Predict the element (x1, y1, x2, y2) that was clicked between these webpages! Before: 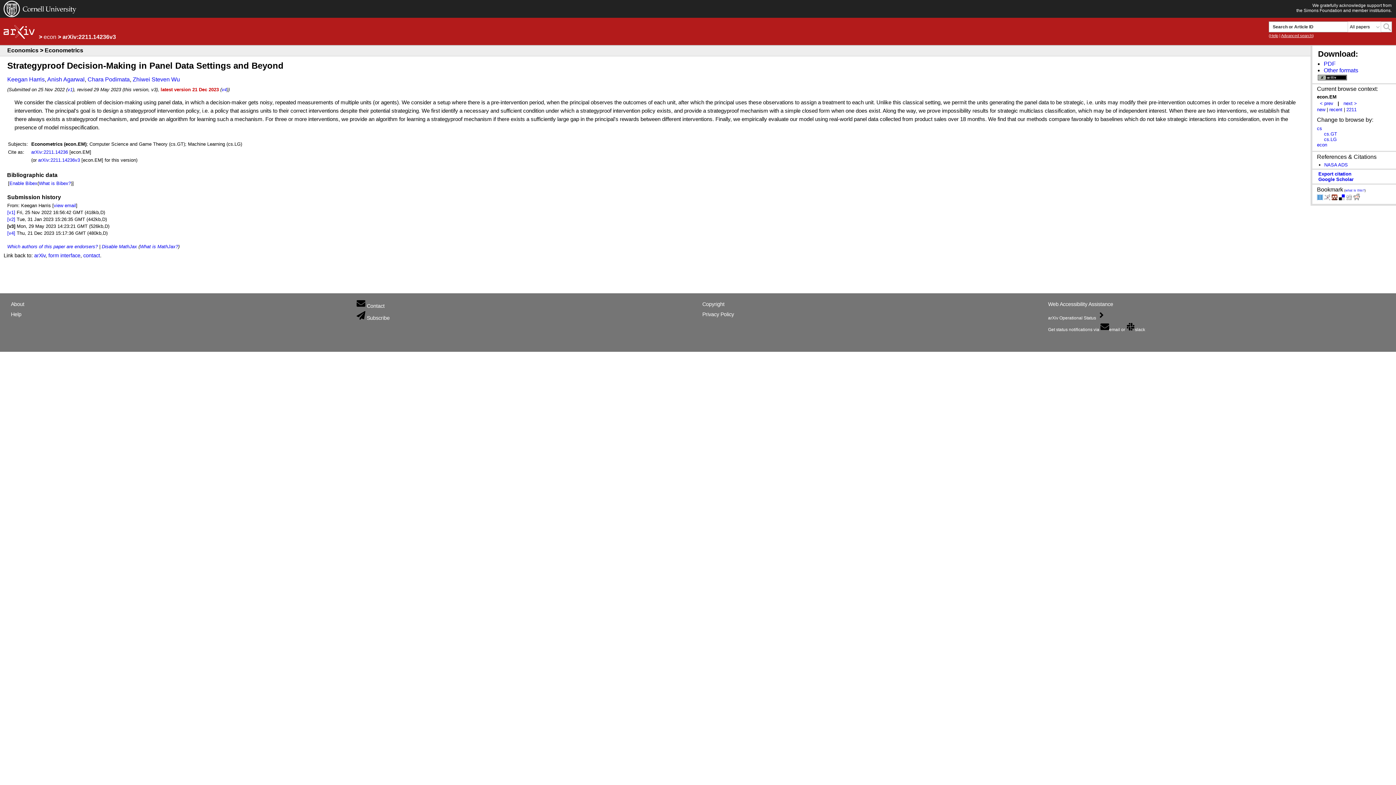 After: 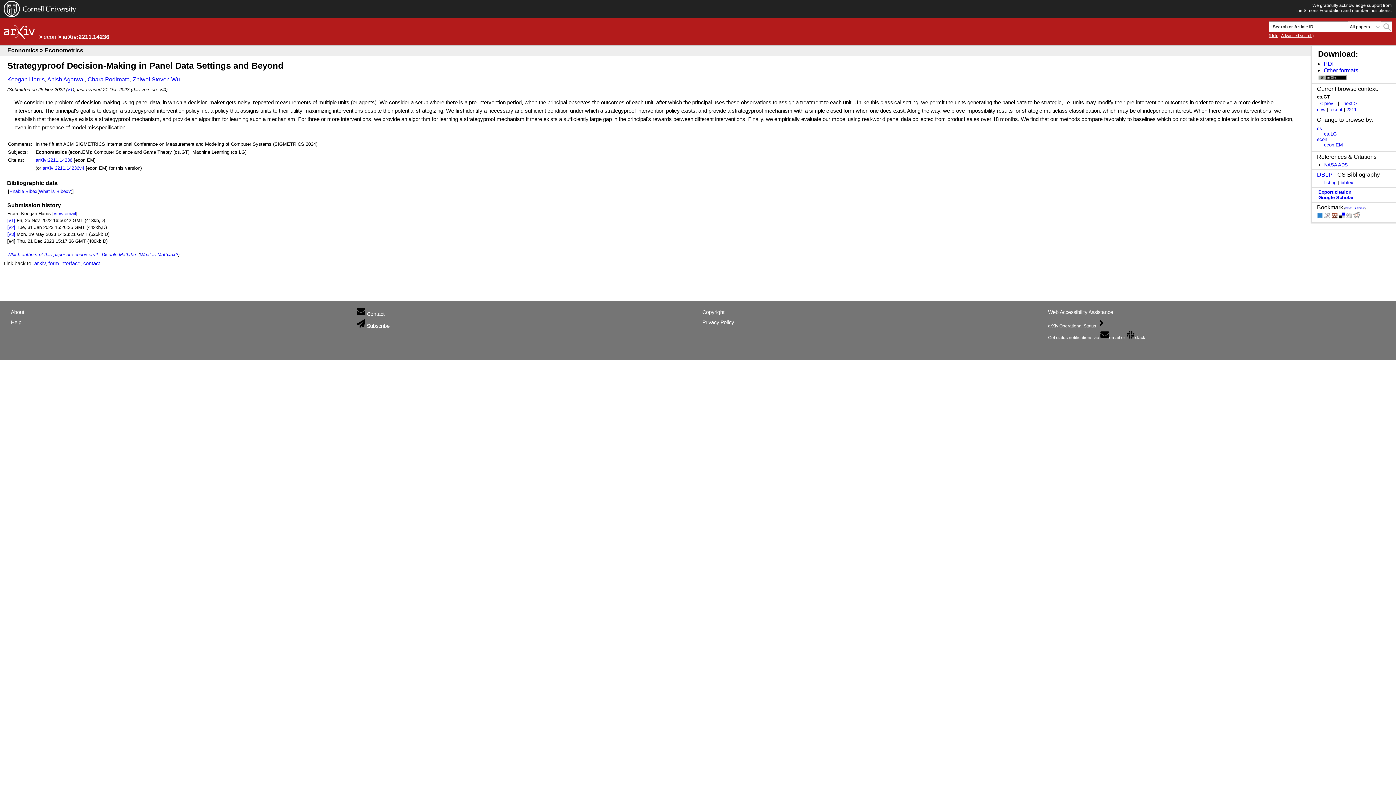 Action: bbox: (1324, 131, 1337, 136) label: cs.GT